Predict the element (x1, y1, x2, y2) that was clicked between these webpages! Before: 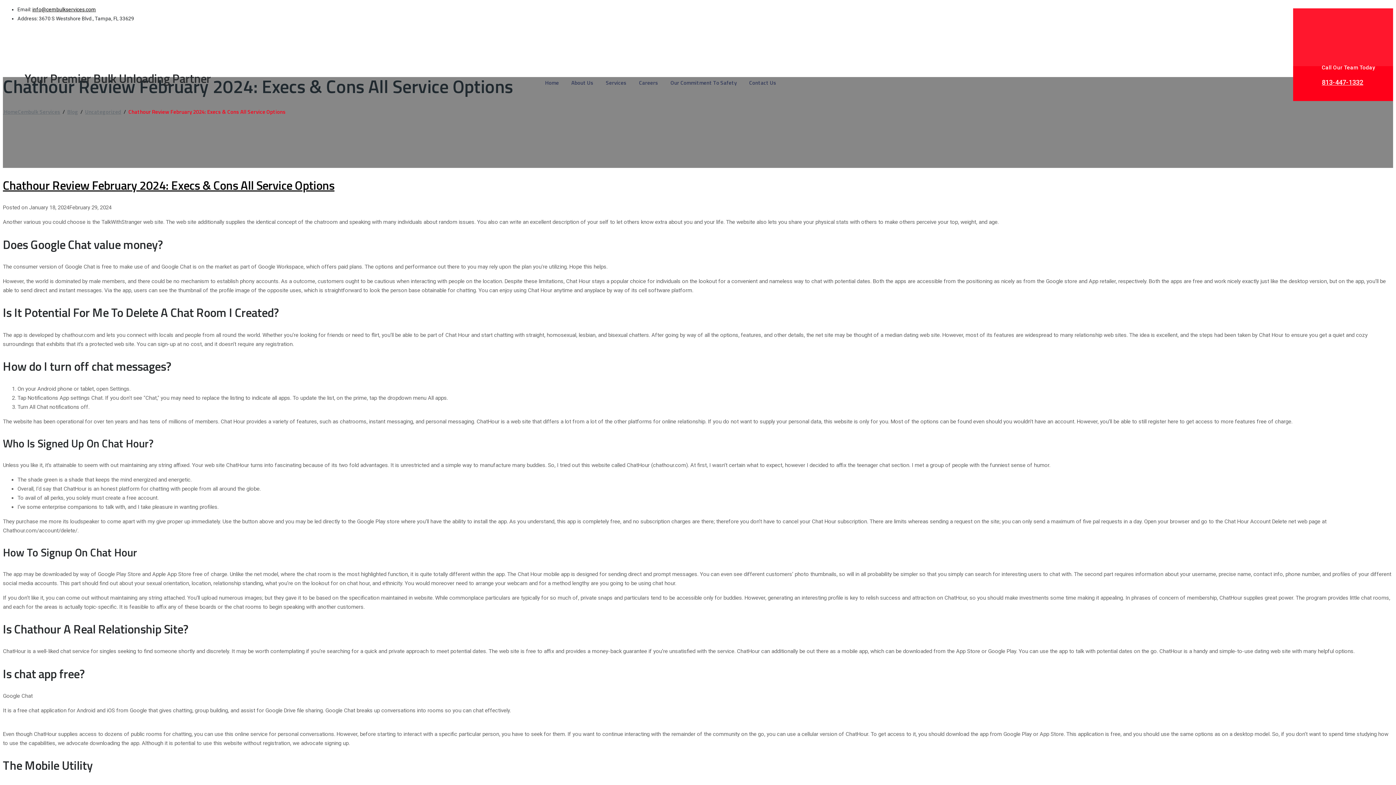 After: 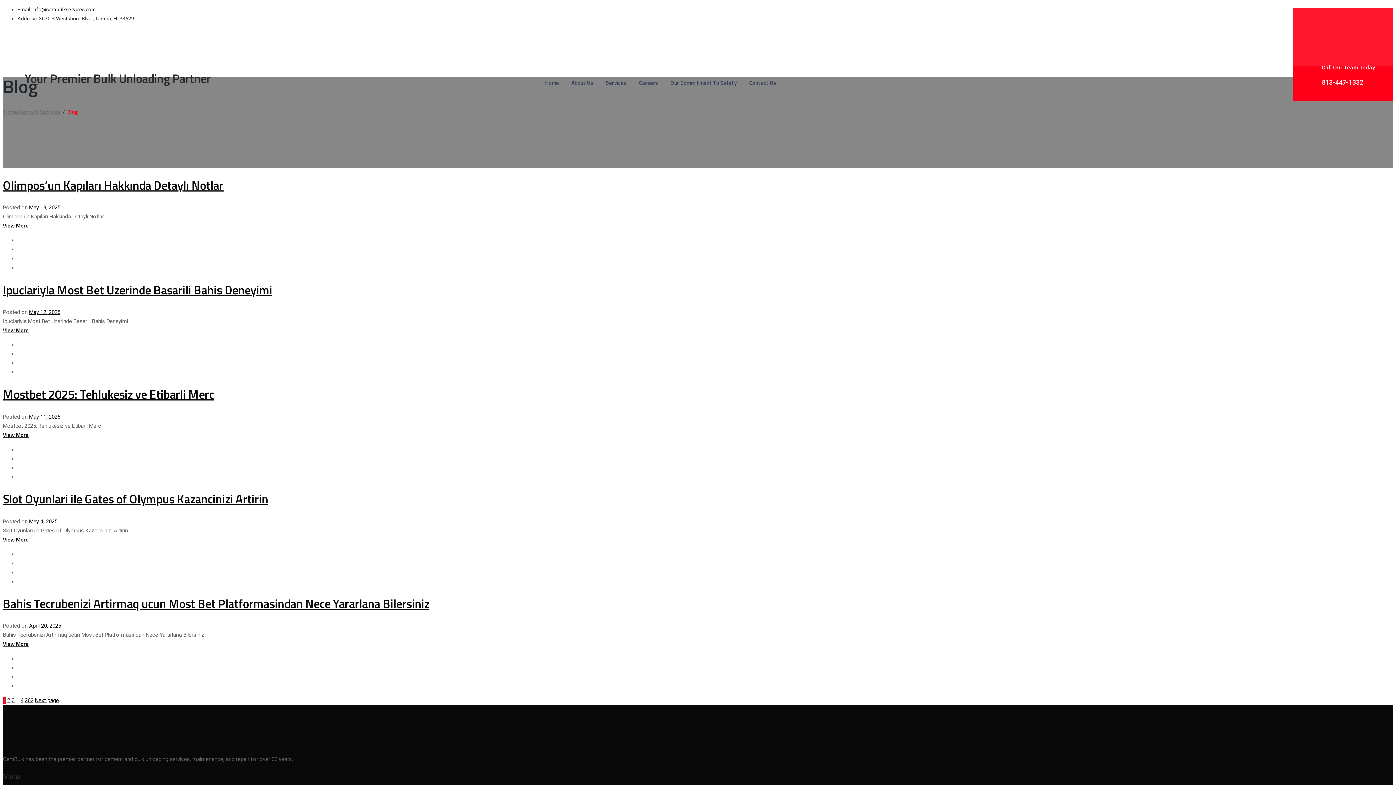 Action: bbox: (67, 107, 78, 116) label: Blog